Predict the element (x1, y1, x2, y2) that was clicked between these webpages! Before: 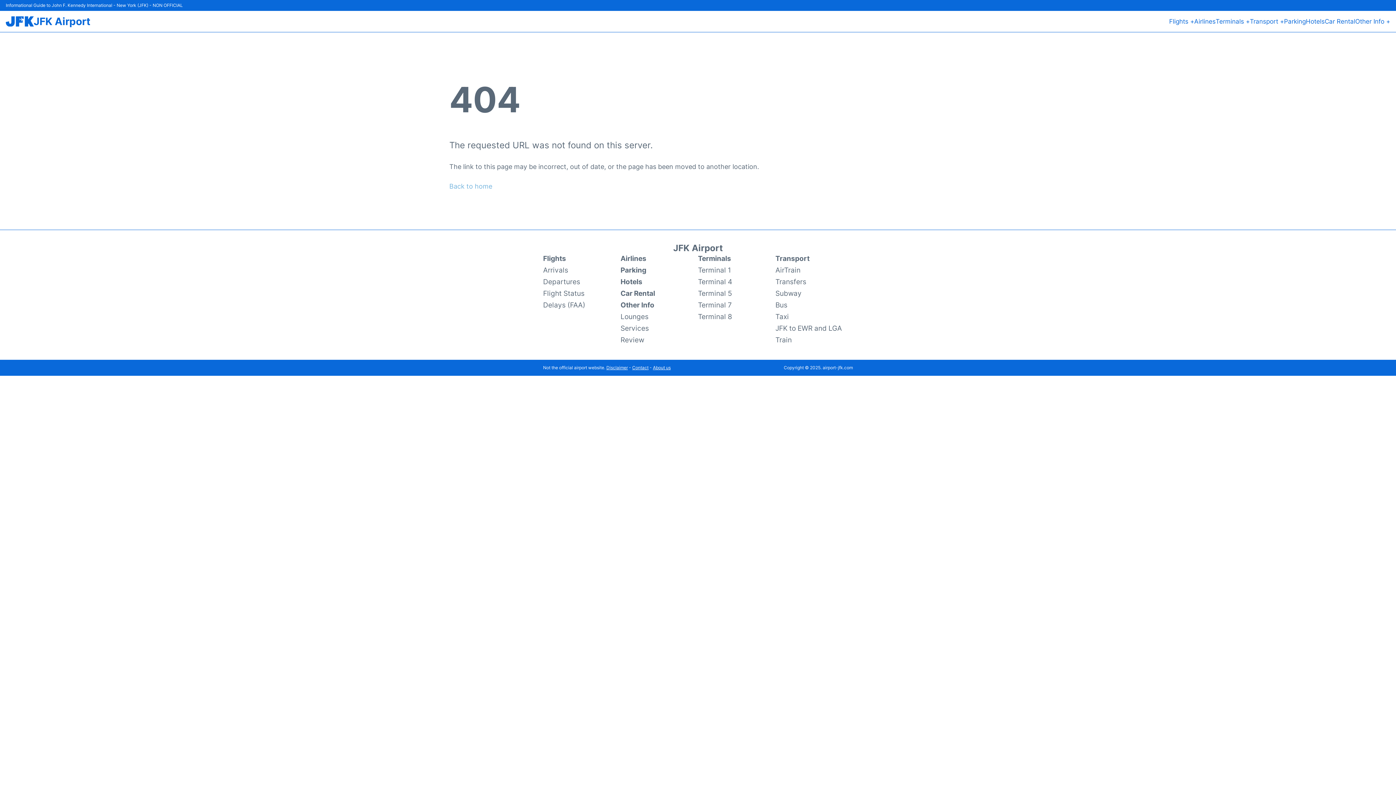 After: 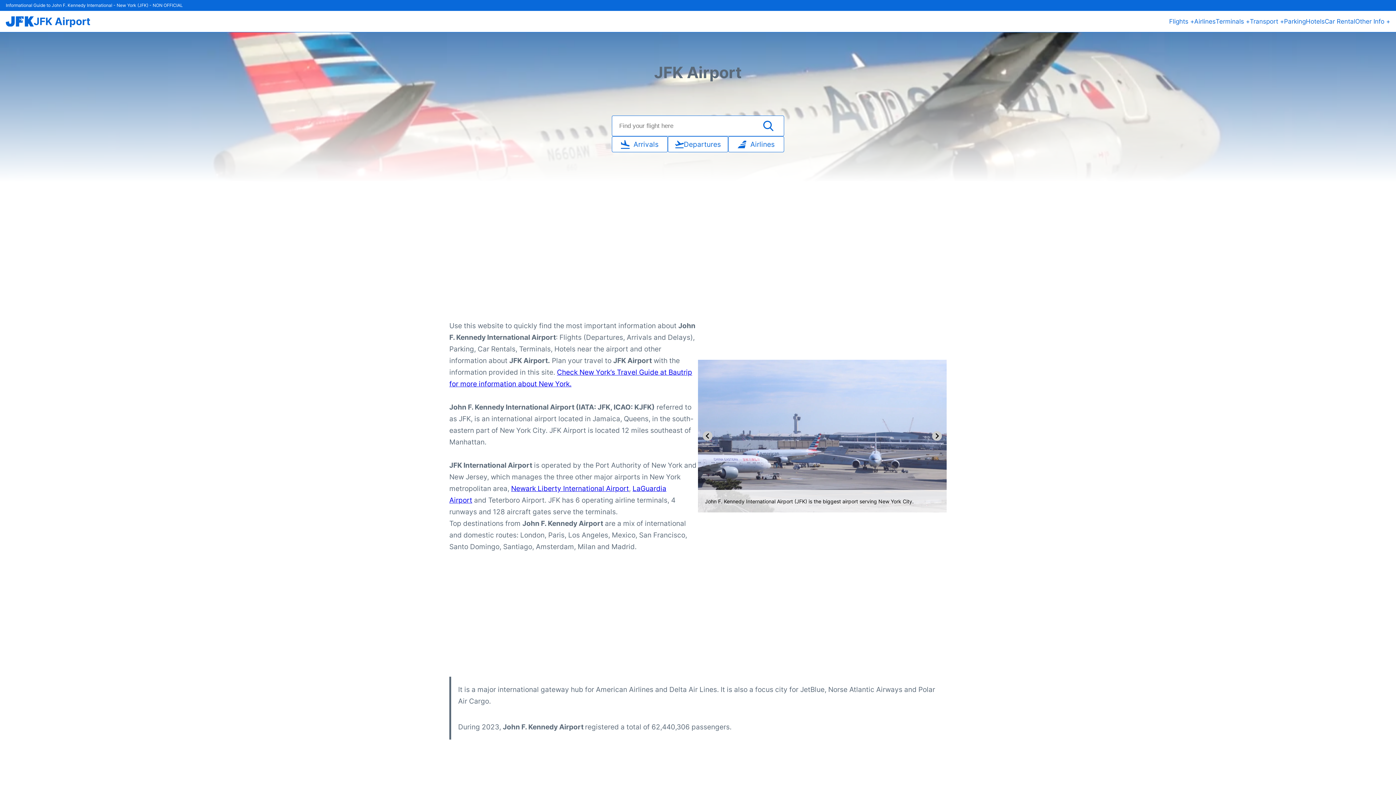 Action: bbox: (5, 16, 33, 26)